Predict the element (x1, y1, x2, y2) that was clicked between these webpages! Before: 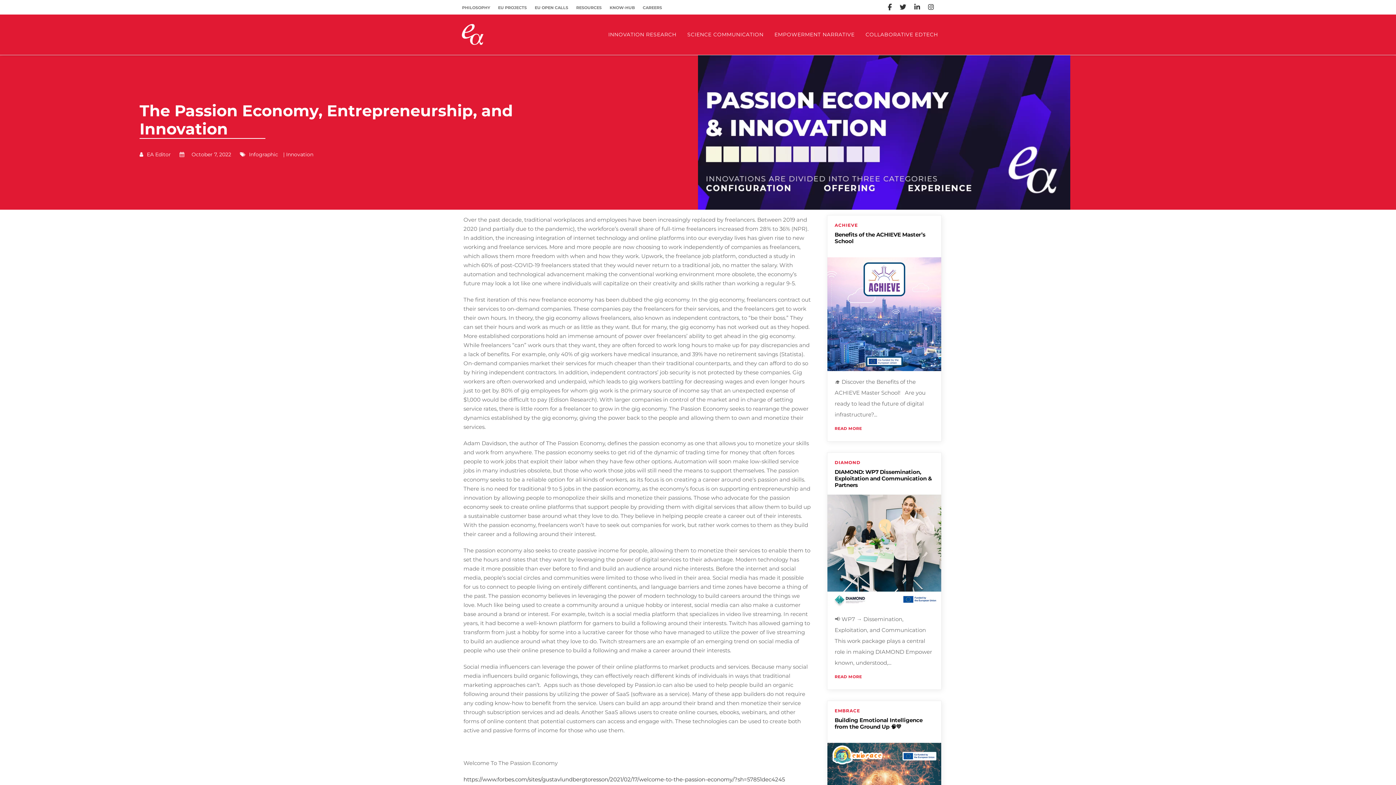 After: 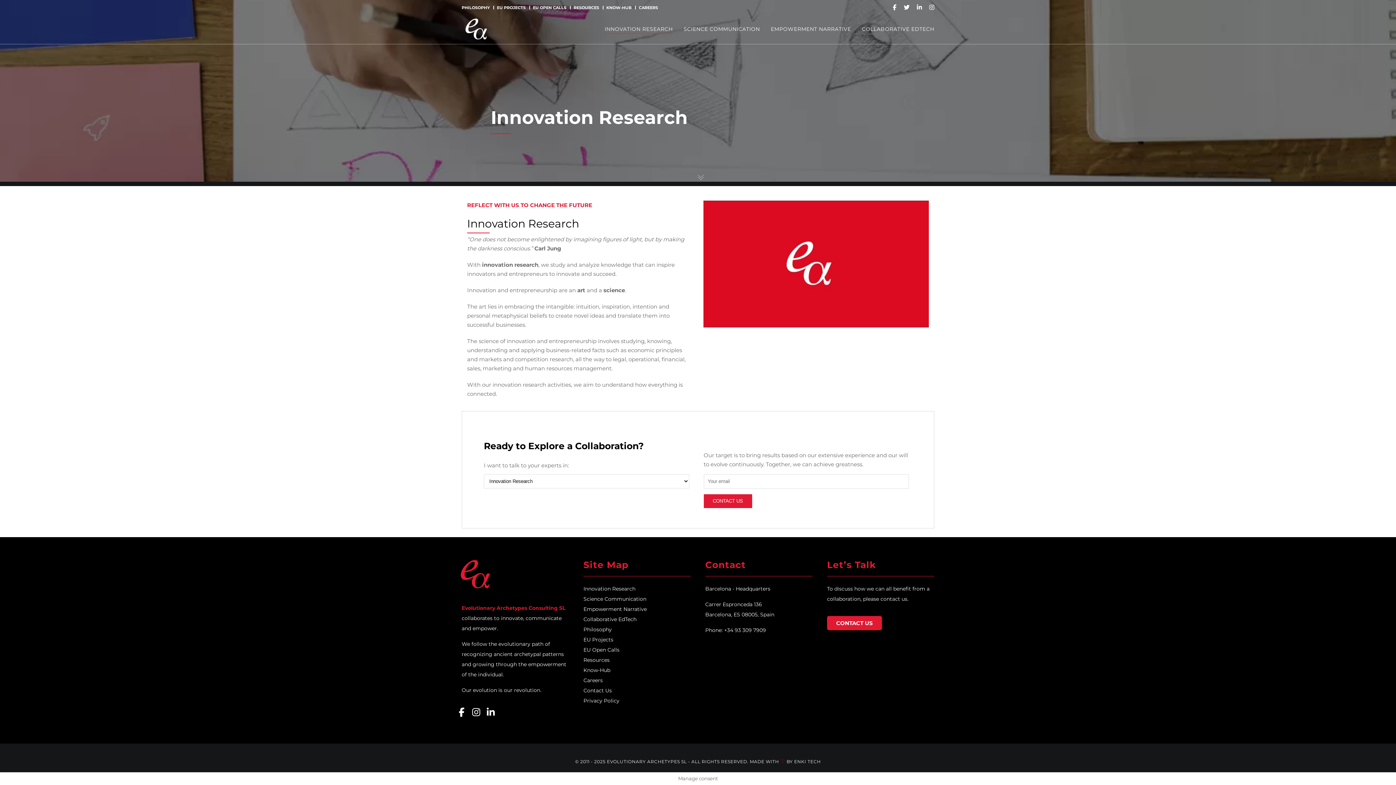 Action: label: INNOVATION RESEARCH bbox: (608, 20, 676, 49)